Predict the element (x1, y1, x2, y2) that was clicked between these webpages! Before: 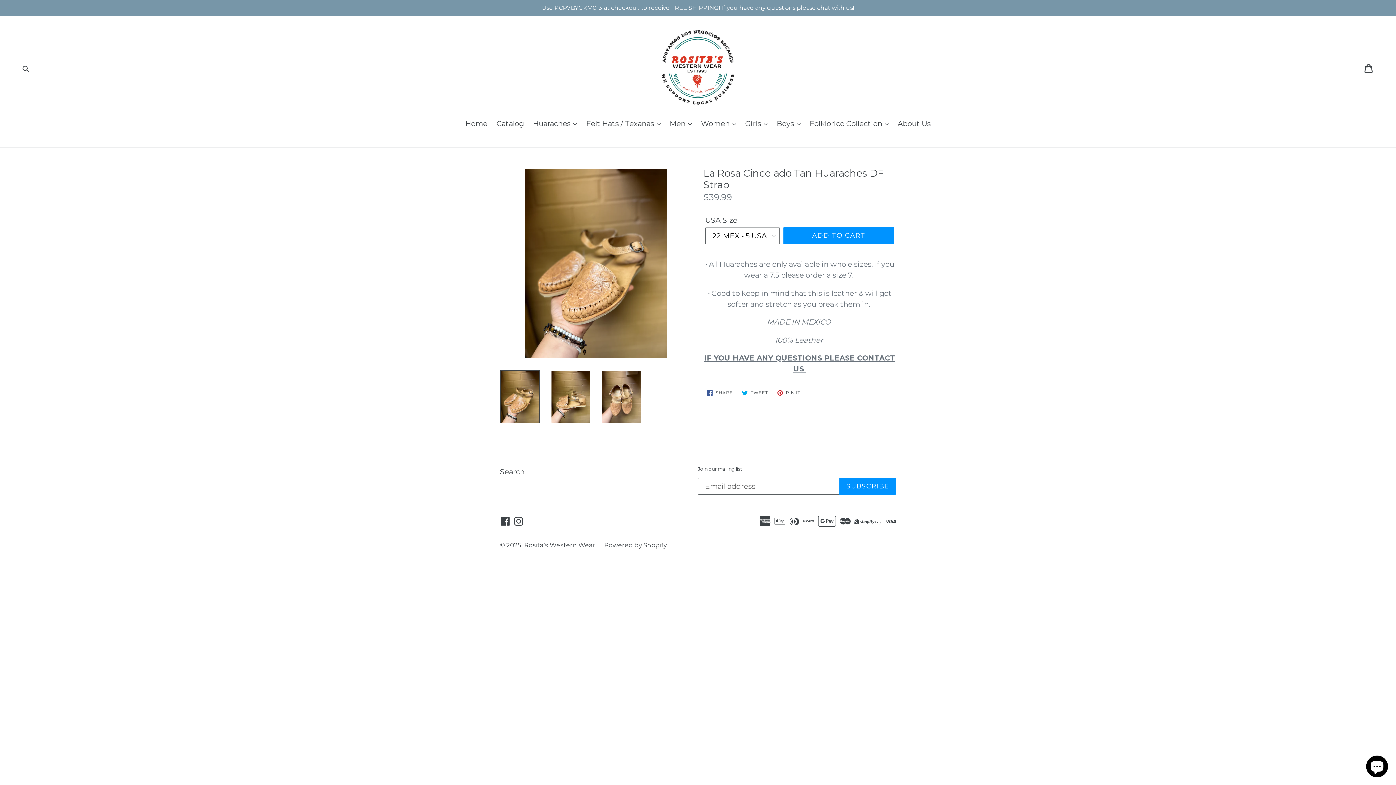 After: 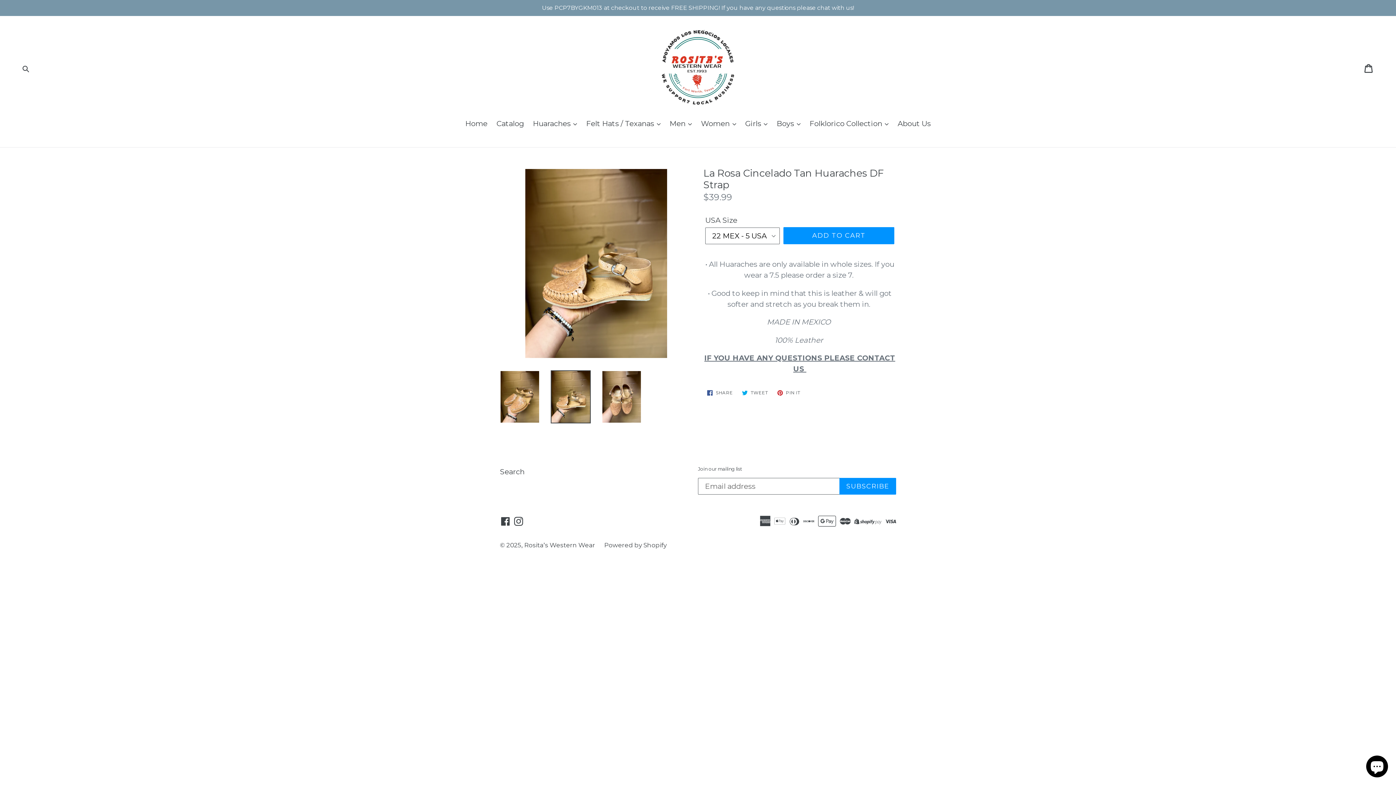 Action: bbox: (550, 370, 590, 423)